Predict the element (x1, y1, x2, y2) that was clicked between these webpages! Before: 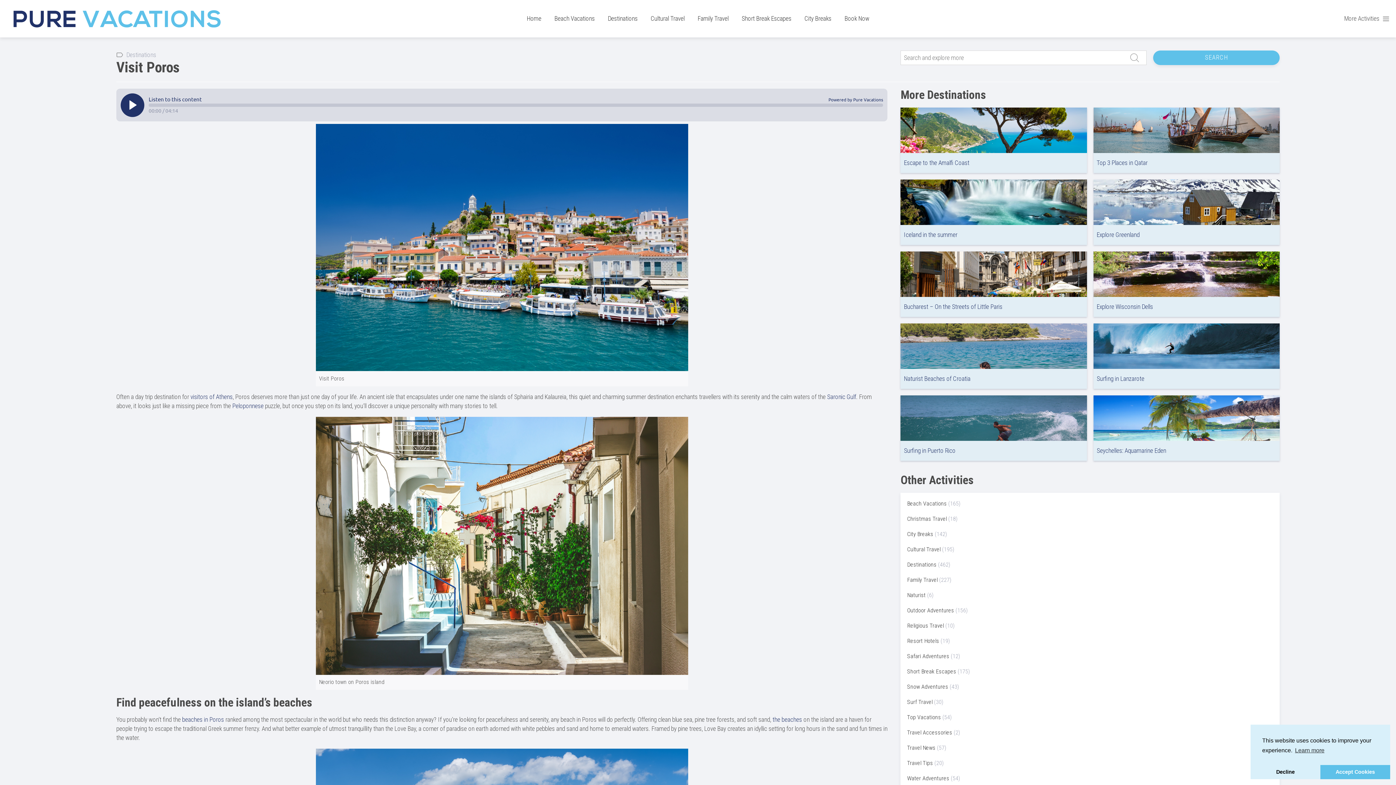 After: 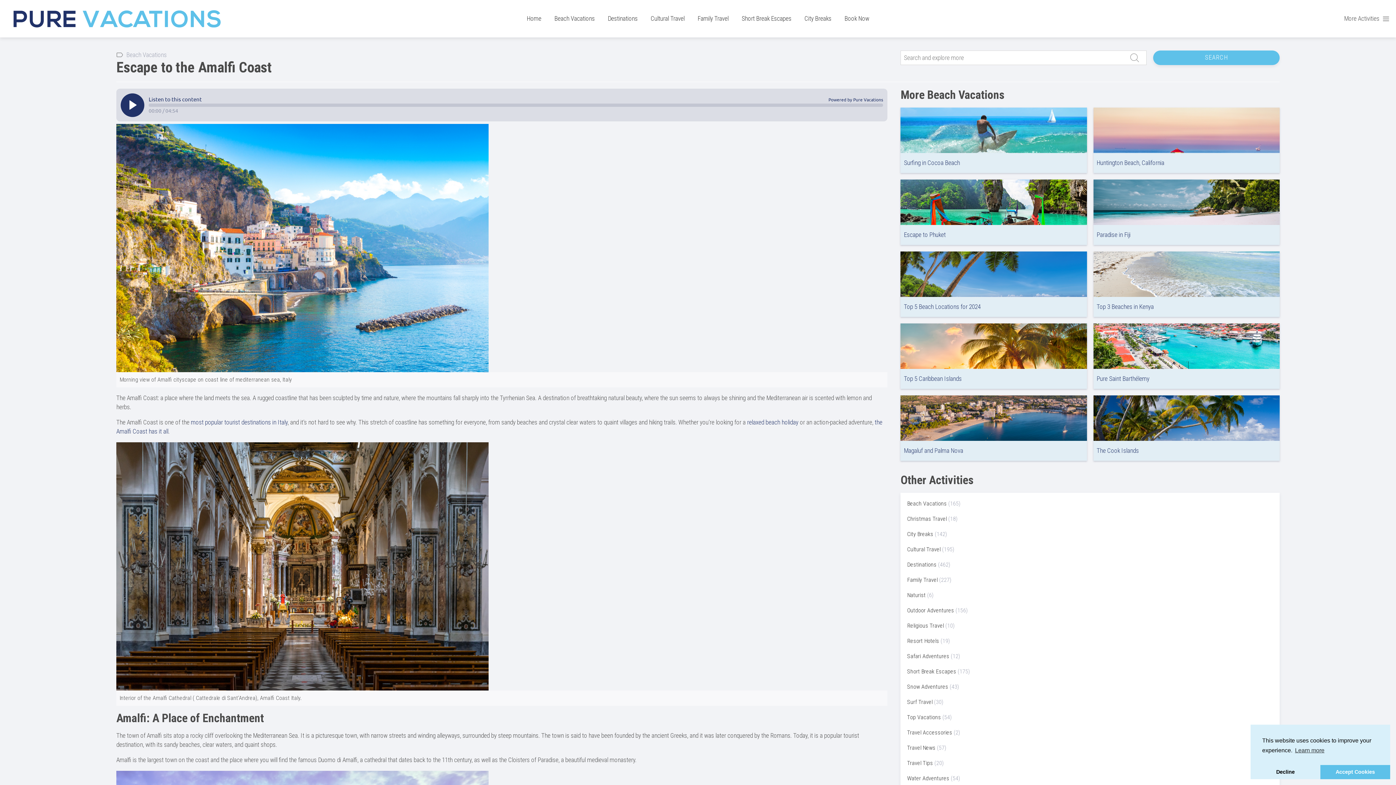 Action: label: Escape to the Amalfi Coast bbox: (904, 159, 969, 166)